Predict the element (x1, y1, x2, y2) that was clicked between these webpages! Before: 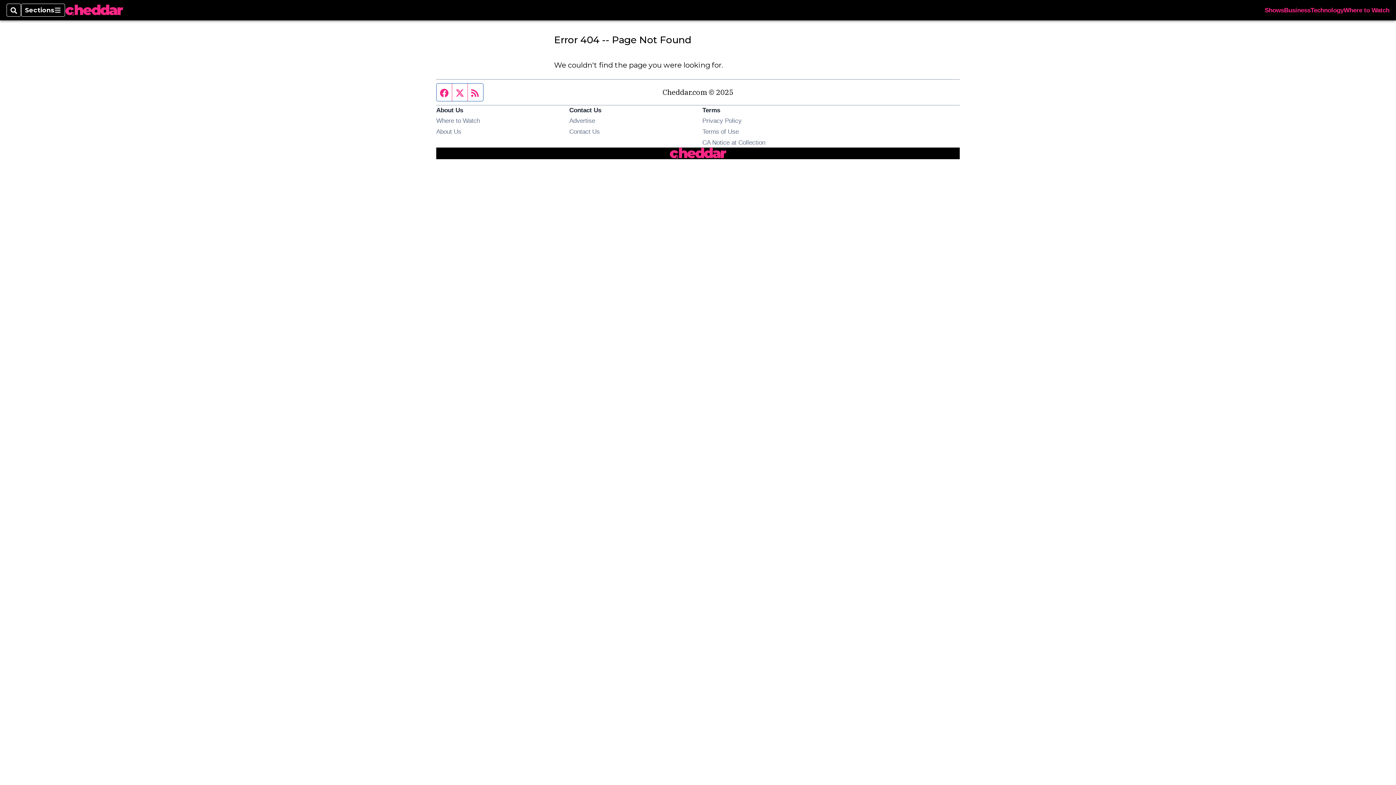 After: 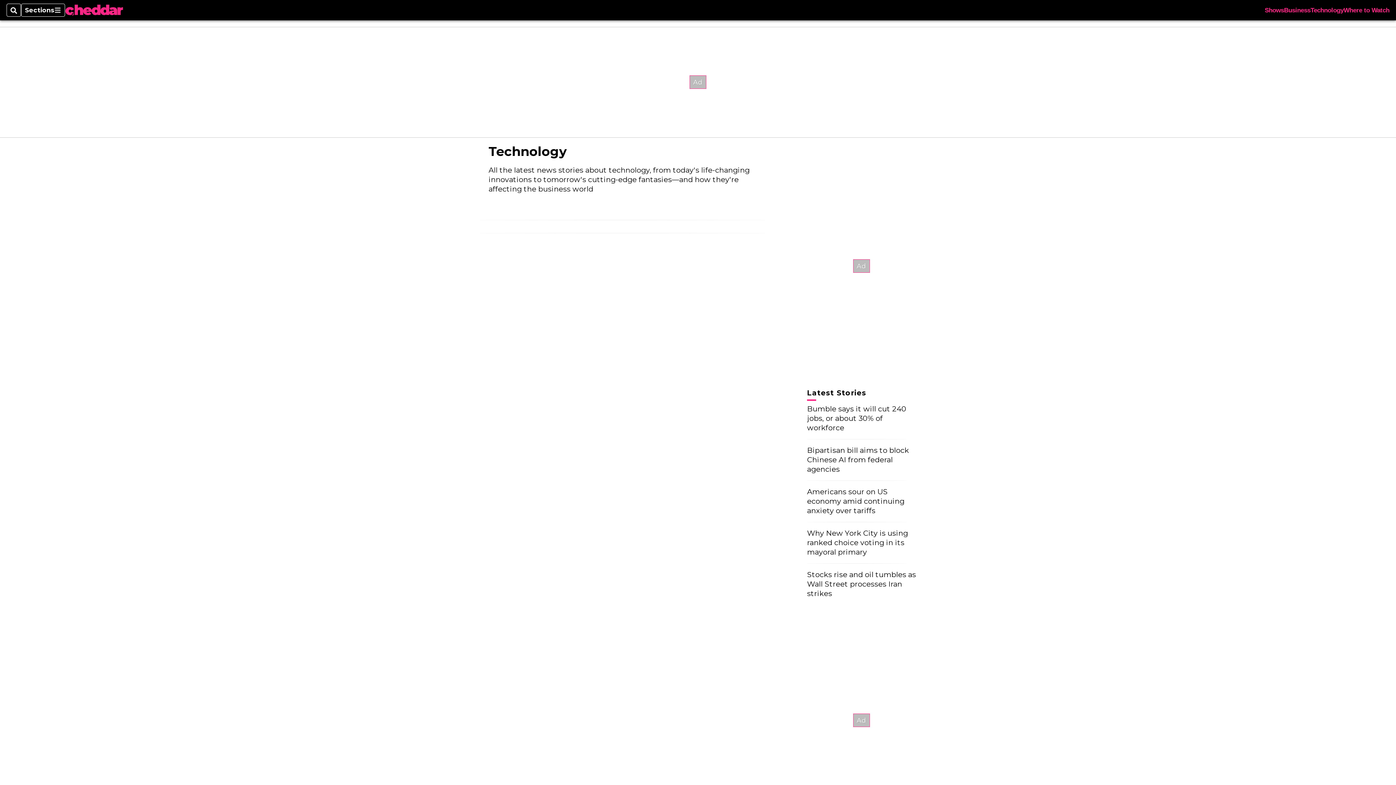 Action: bbox: (1310, 7, 1344, 13) label: Technology